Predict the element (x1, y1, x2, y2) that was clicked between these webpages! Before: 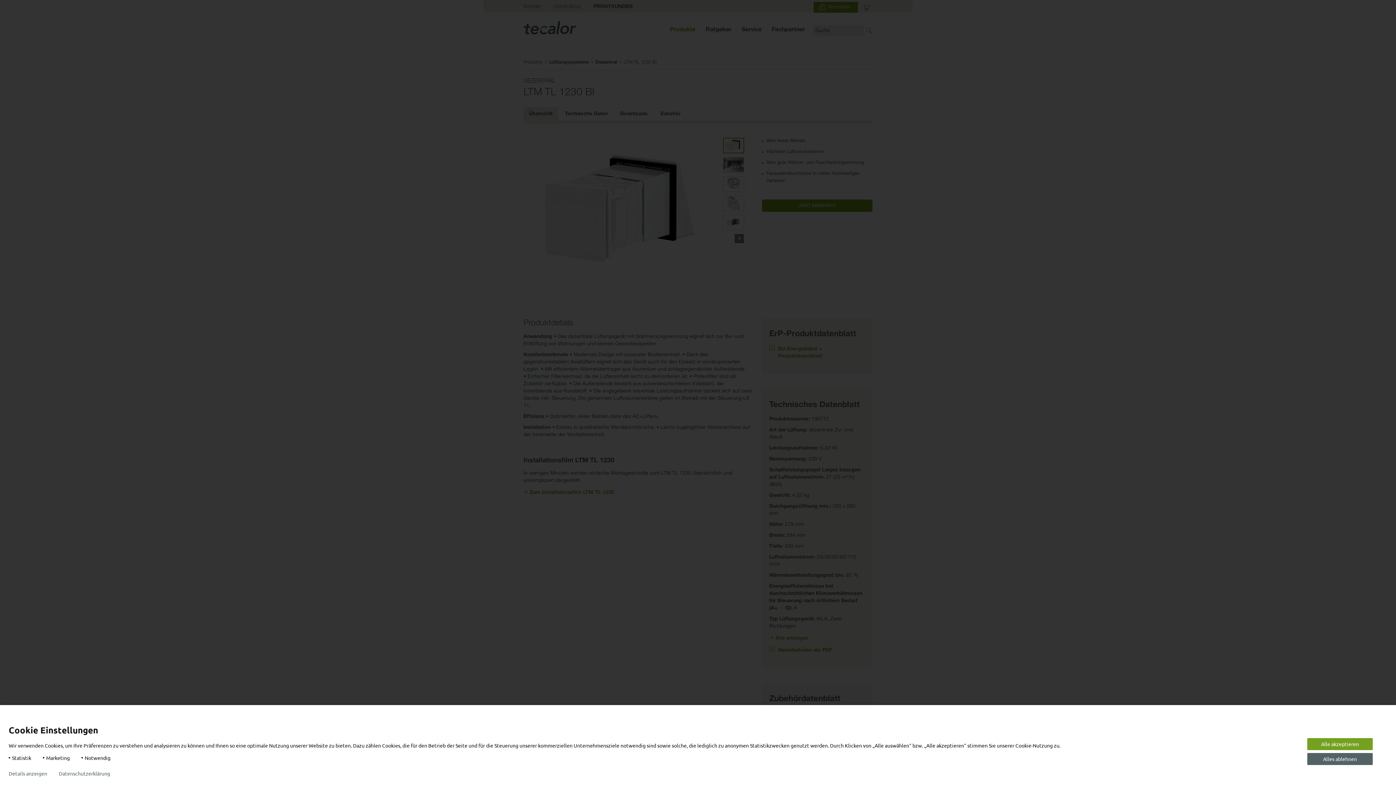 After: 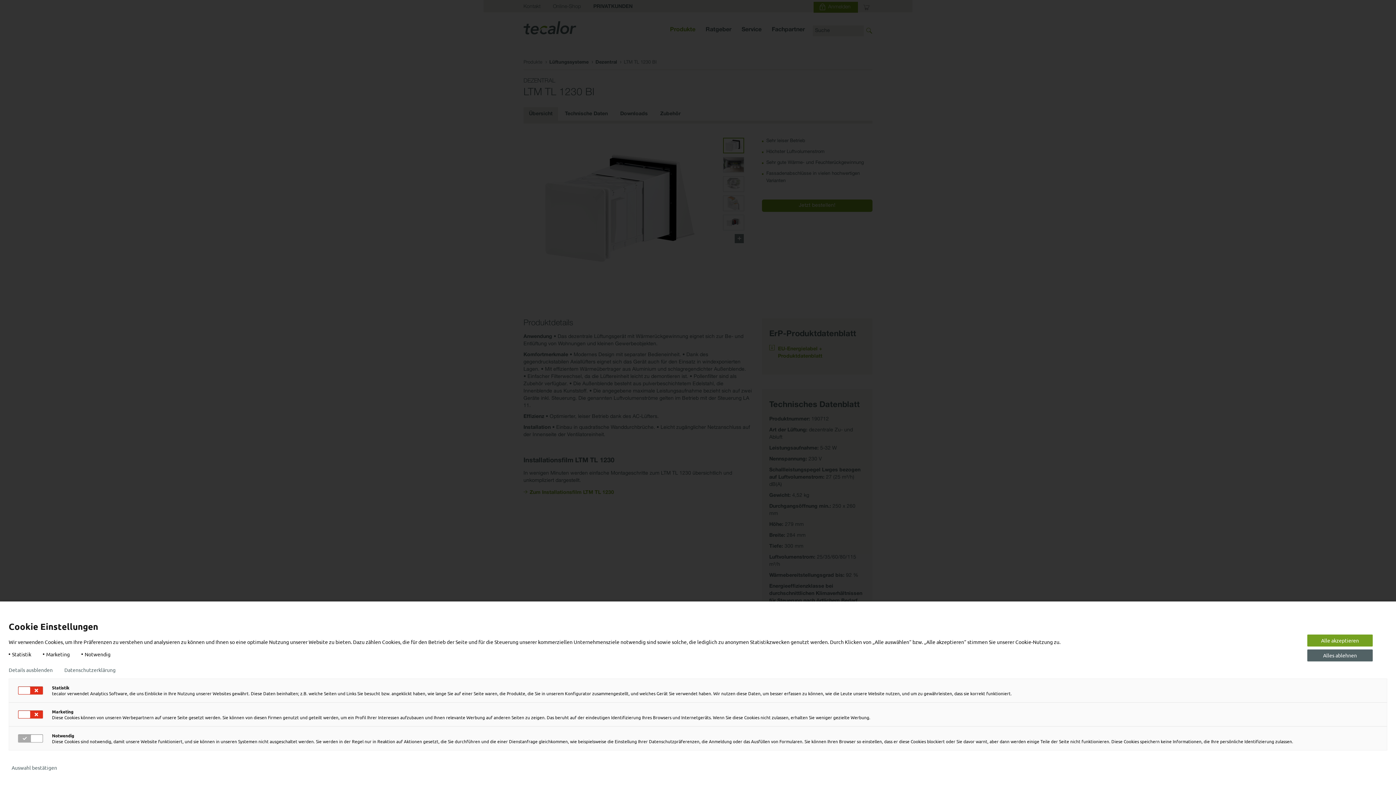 Action: bbox: (8, 770, 47, 776) label: Details anzeigen